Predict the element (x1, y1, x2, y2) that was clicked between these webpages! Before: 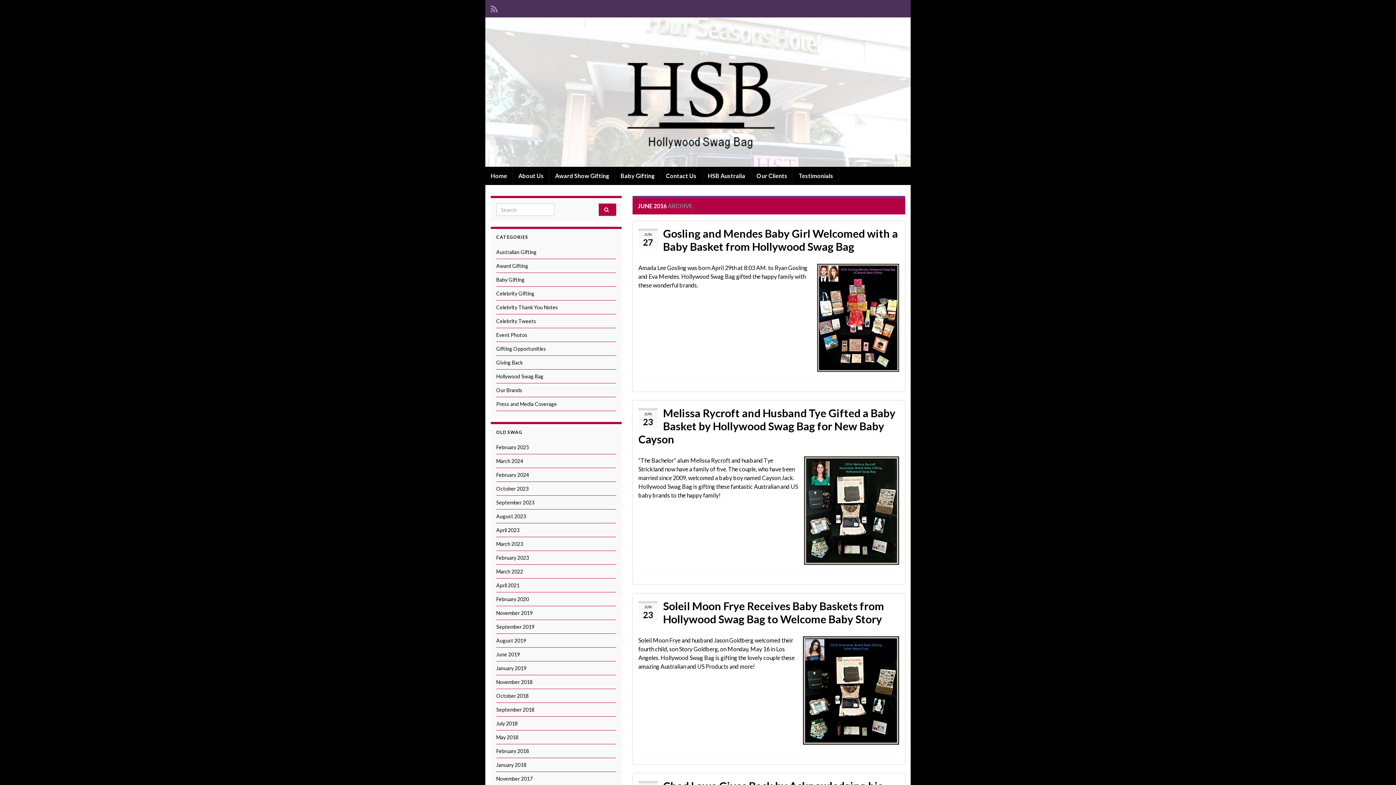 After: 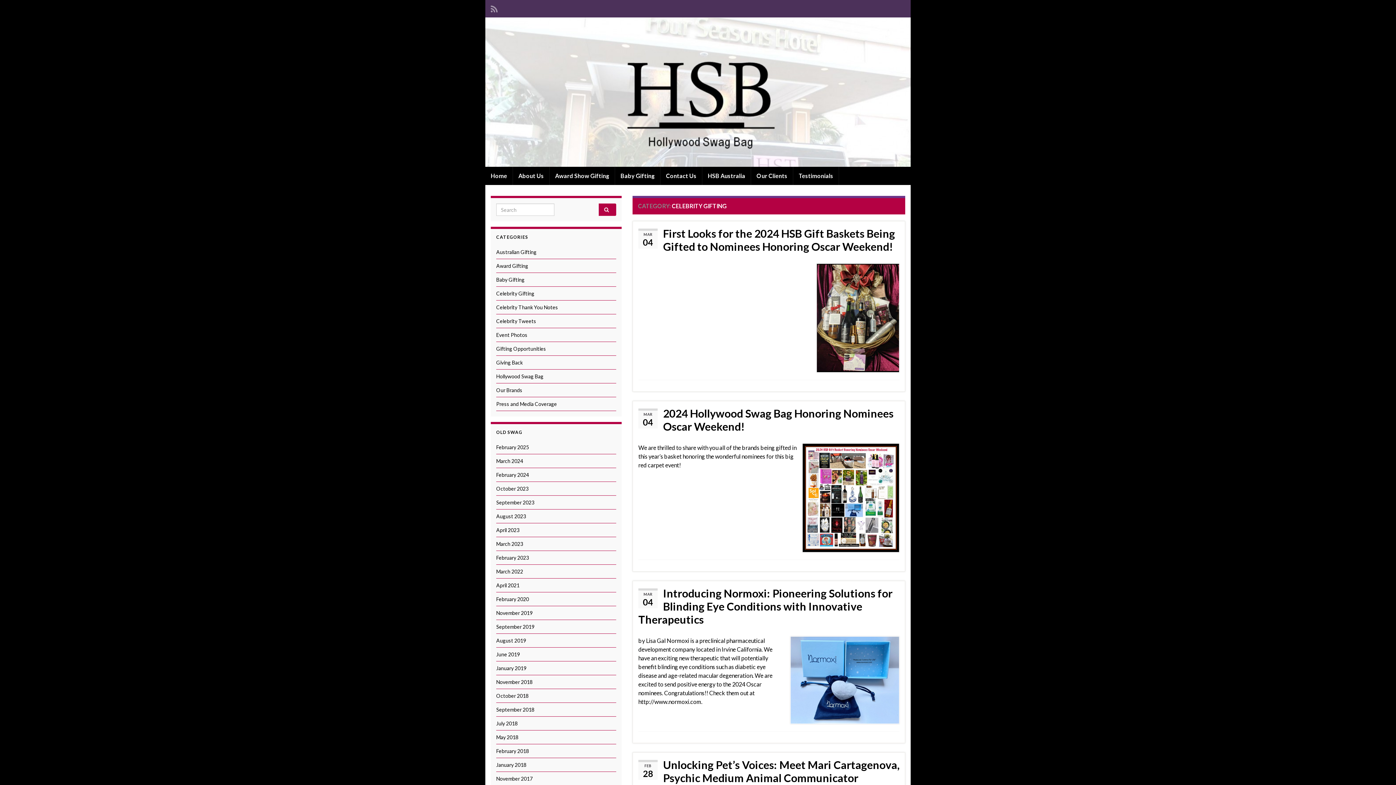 Action: bbox: (496, 290, 534, 296) label: Celebrity Gifting